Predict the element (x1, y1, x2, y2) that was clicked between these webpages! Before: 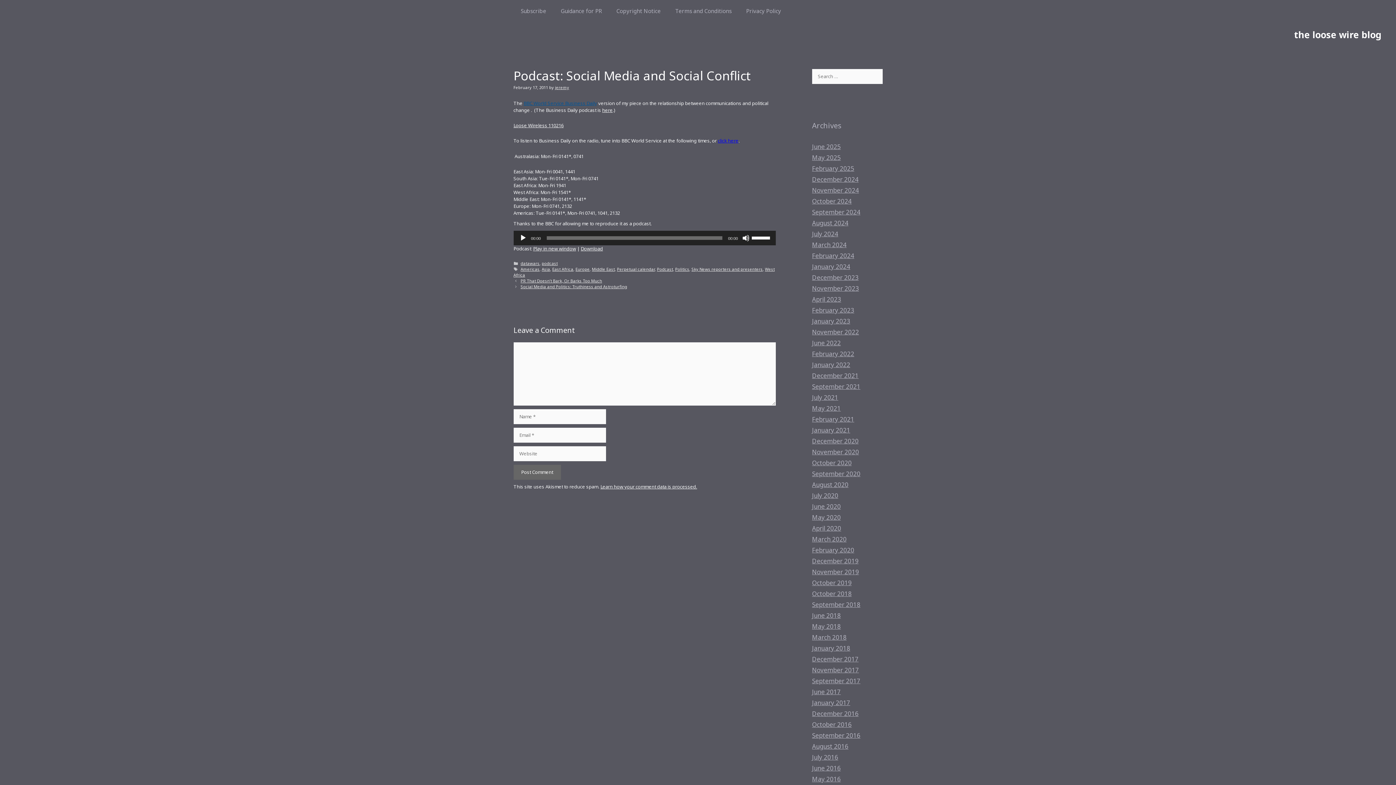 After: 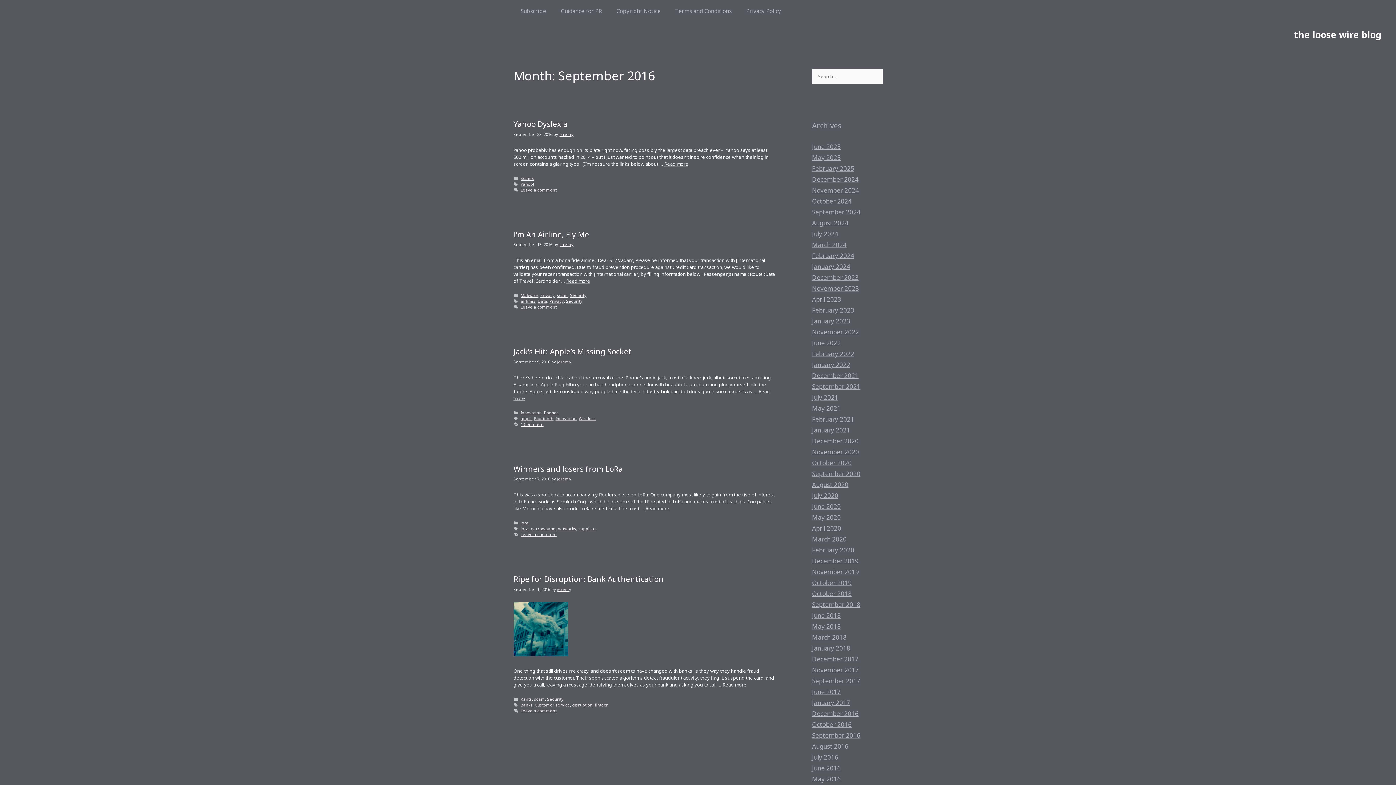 Action: label: September 2016 bbox: (812, 731, 860, 740)